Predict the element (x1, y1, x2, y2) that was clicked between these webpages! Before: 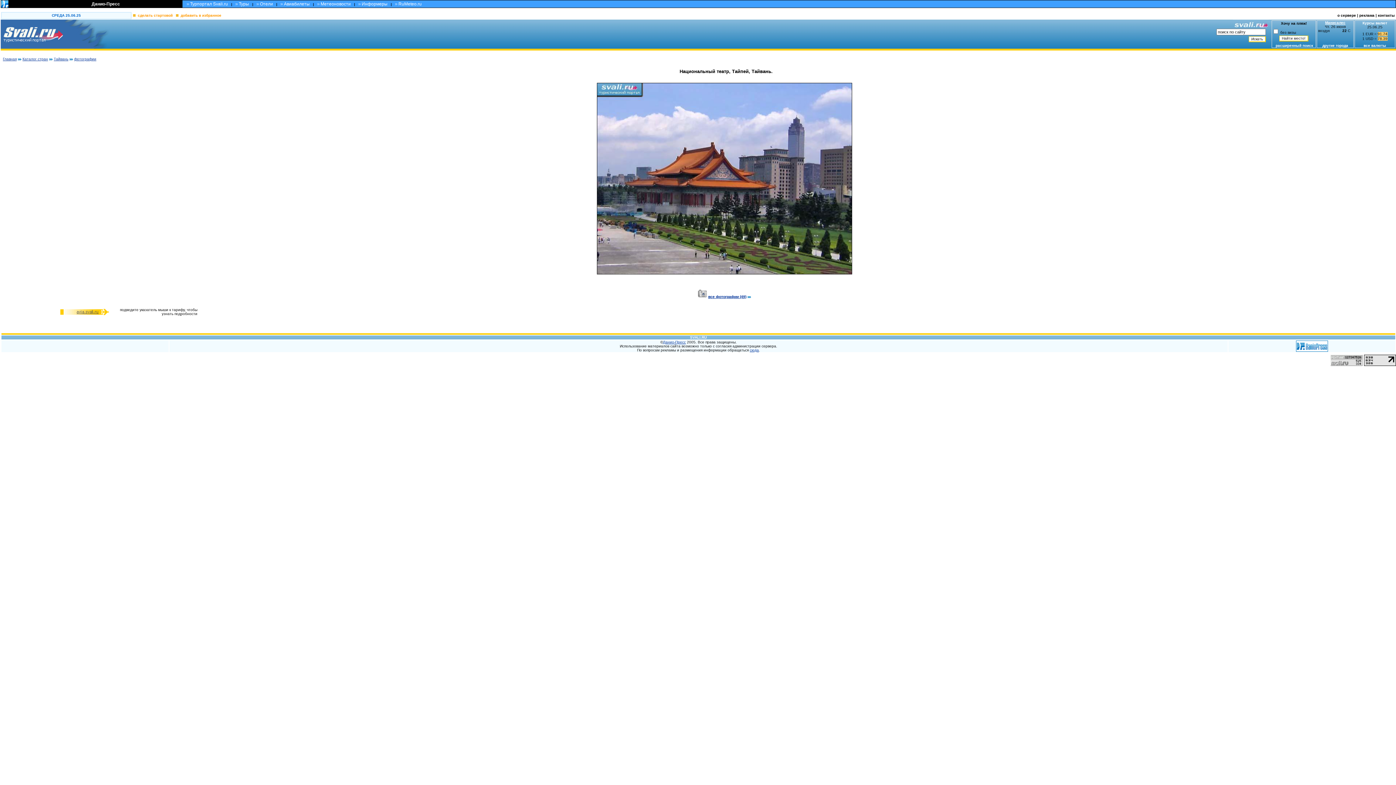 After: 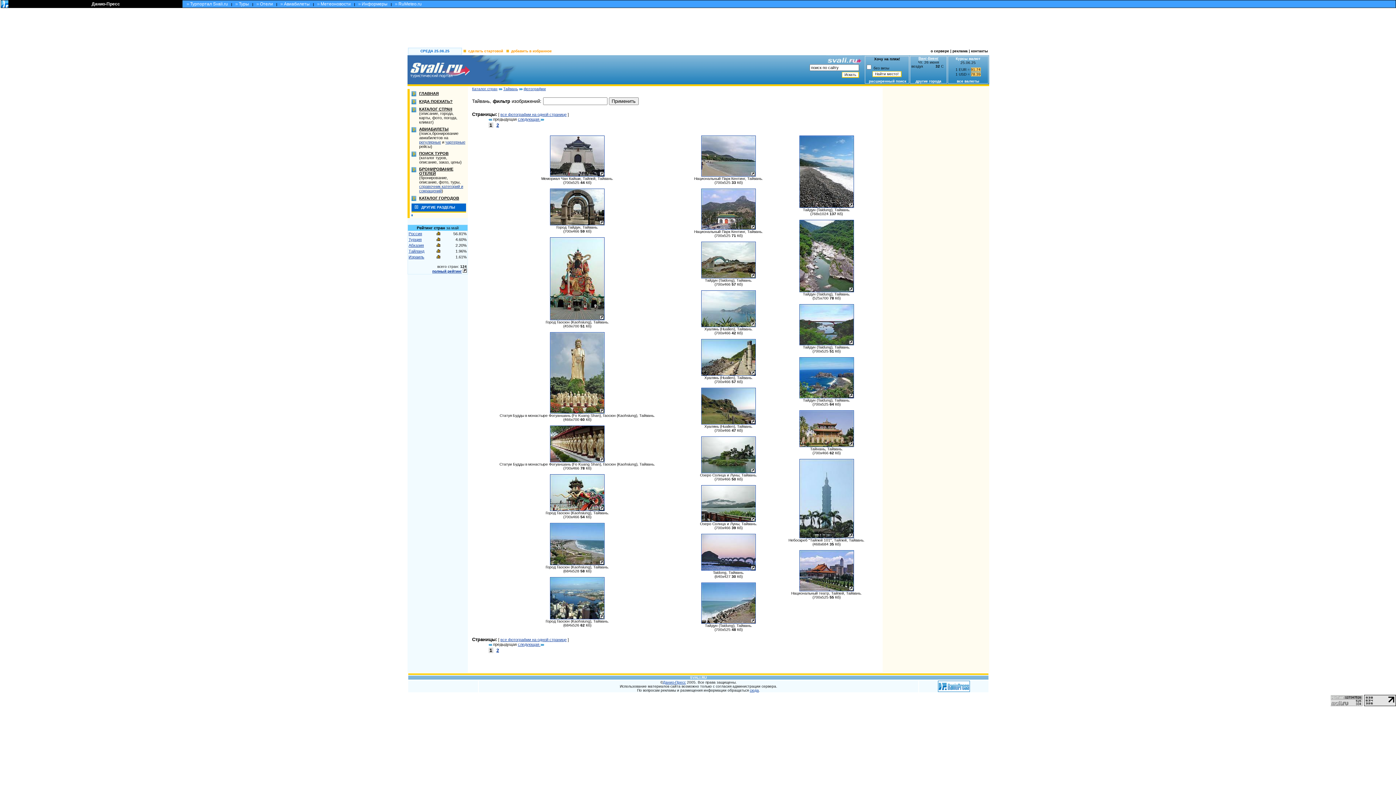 Action: bbox: (74, 57, 96, 61) label: фотографии